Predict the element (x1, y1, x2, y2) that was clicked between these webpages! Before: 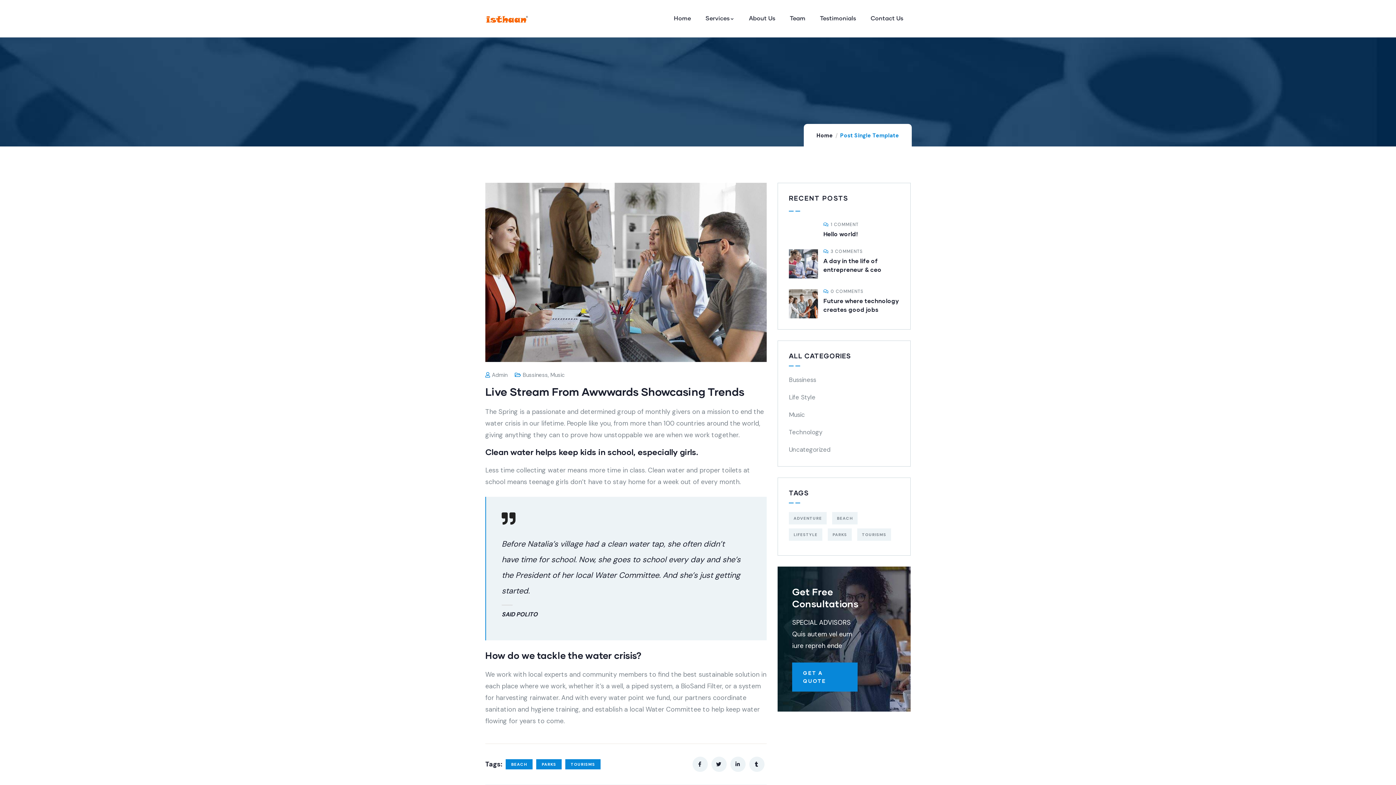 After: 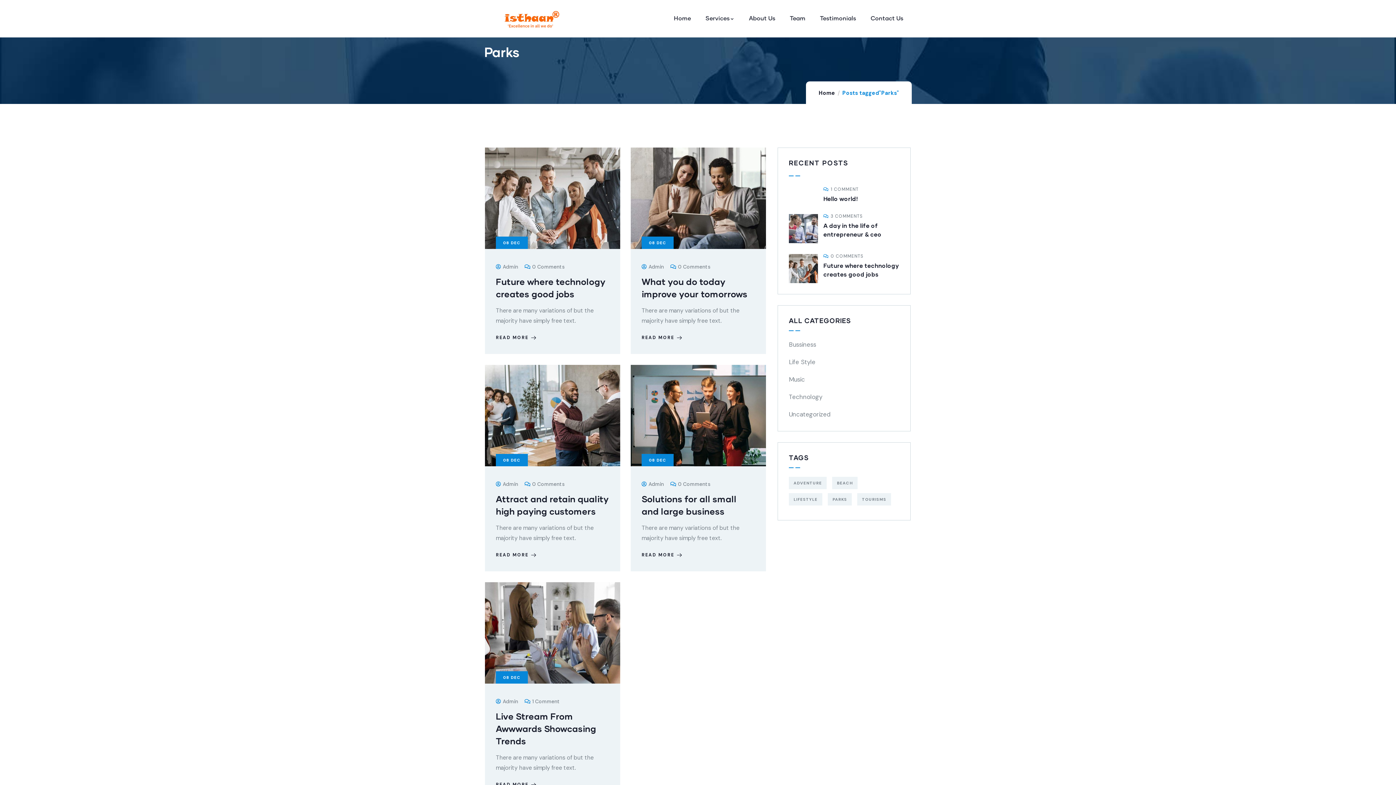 Action: bbox: (828, 528, 852, 541) label: Parks (5 items)